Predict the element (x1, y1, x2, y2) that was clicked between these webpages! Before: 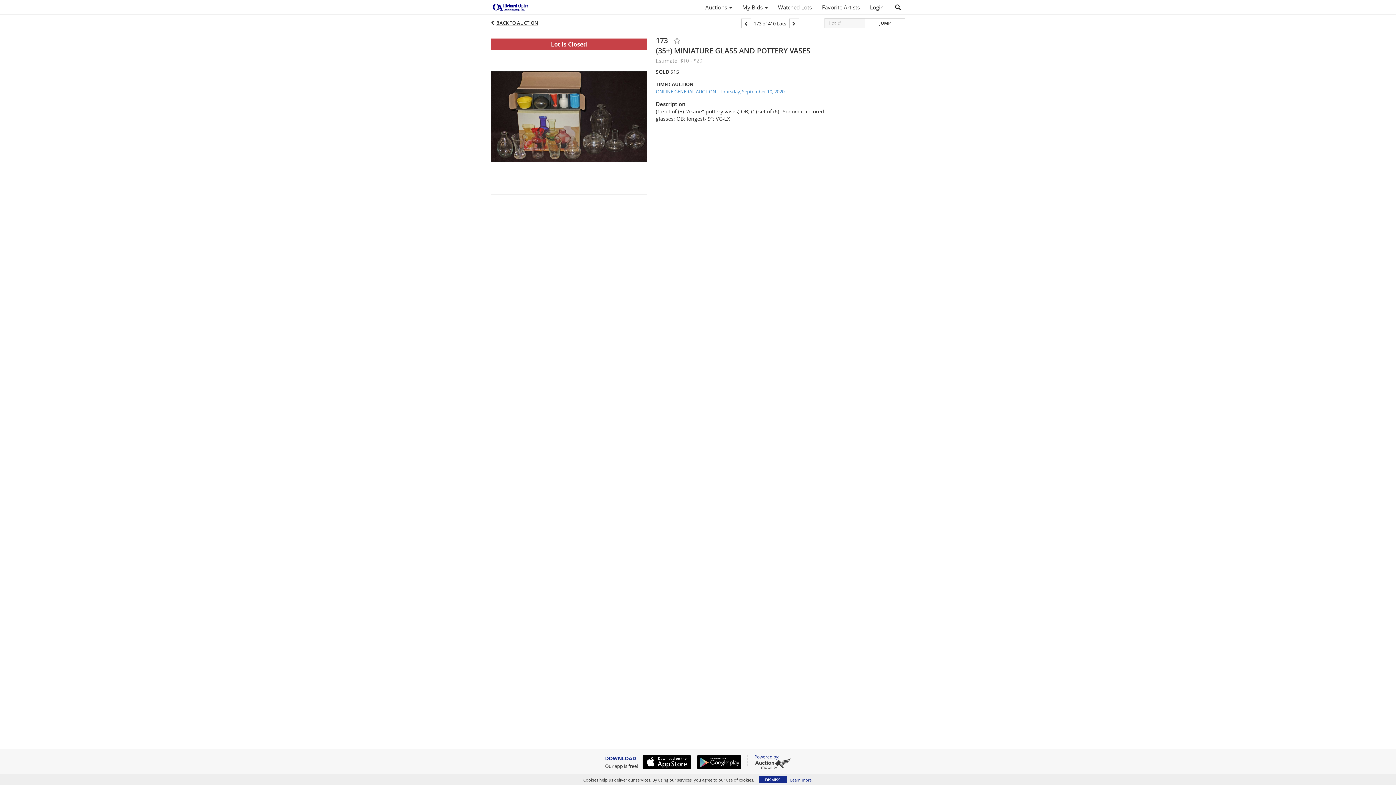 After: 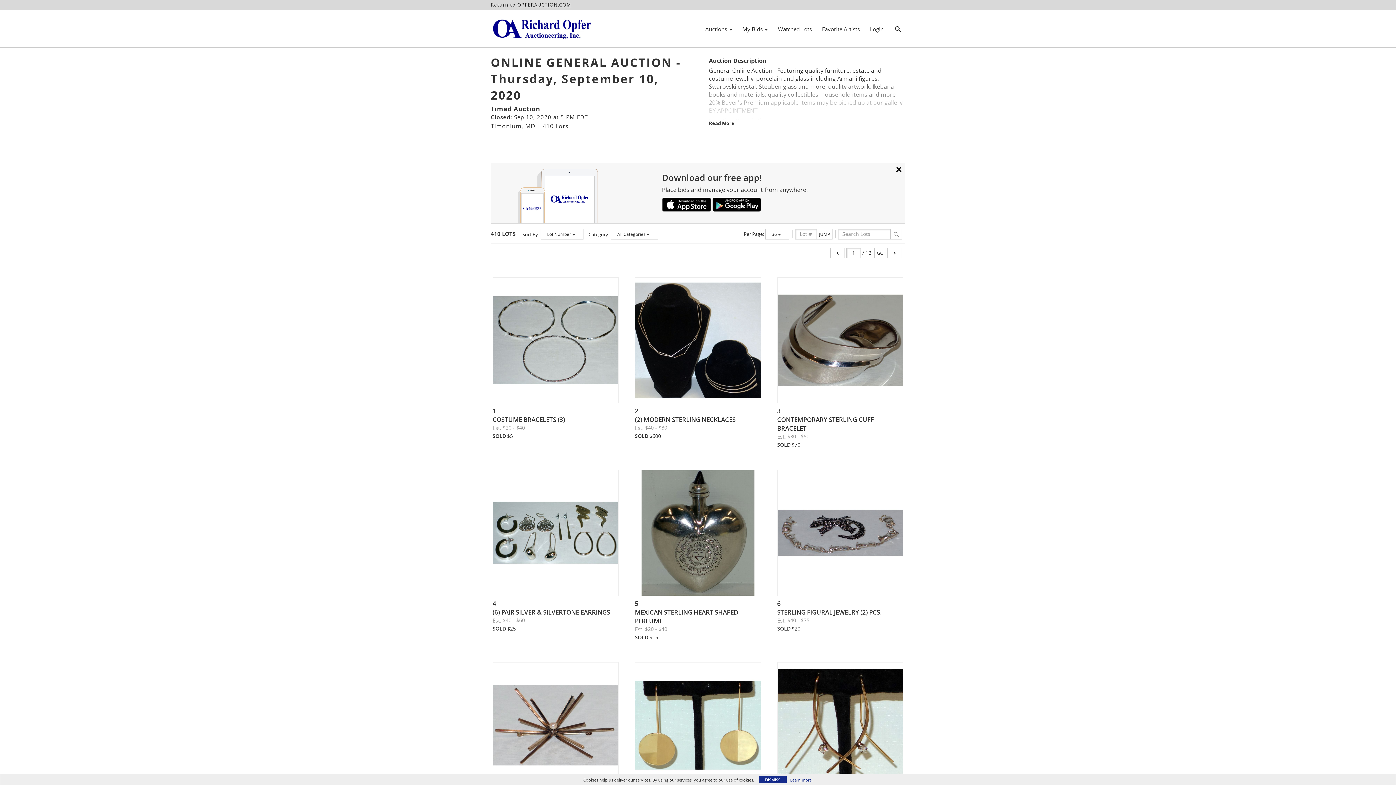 Action: bbox: (496, 19, 538, 26) label: BACK TO AUCTION